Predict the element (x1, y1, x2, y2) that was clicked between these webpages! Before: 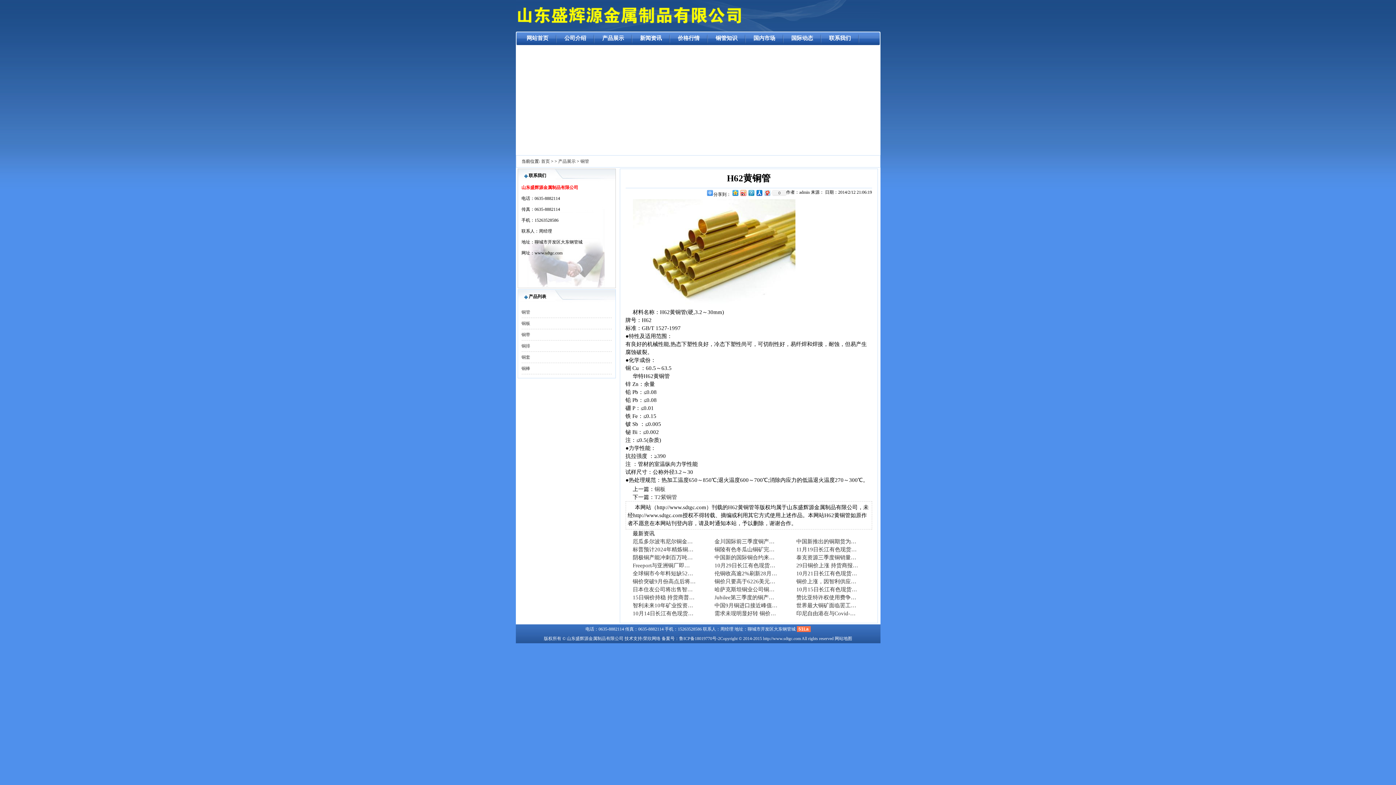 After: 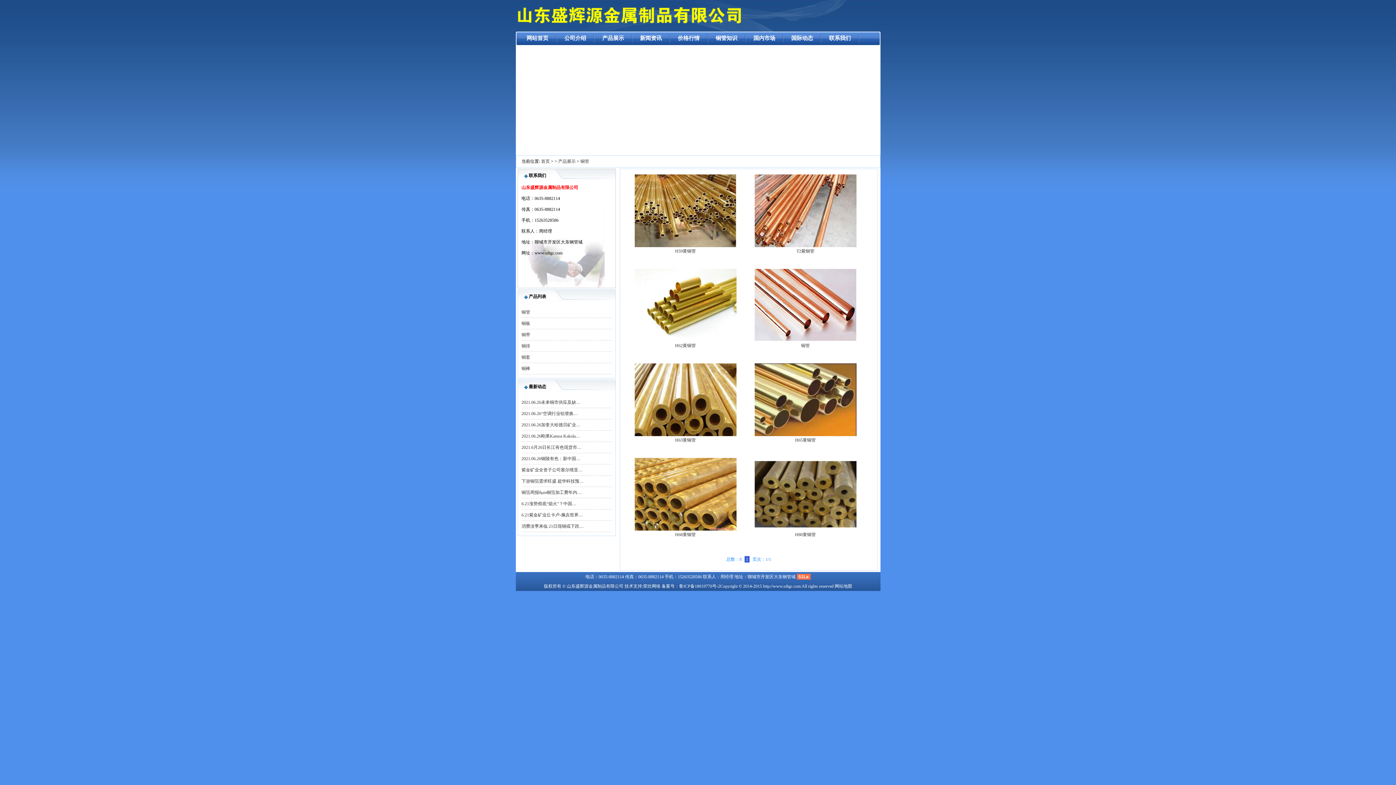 Action: bbox: (580, 158, 589, 164) label: 铜管